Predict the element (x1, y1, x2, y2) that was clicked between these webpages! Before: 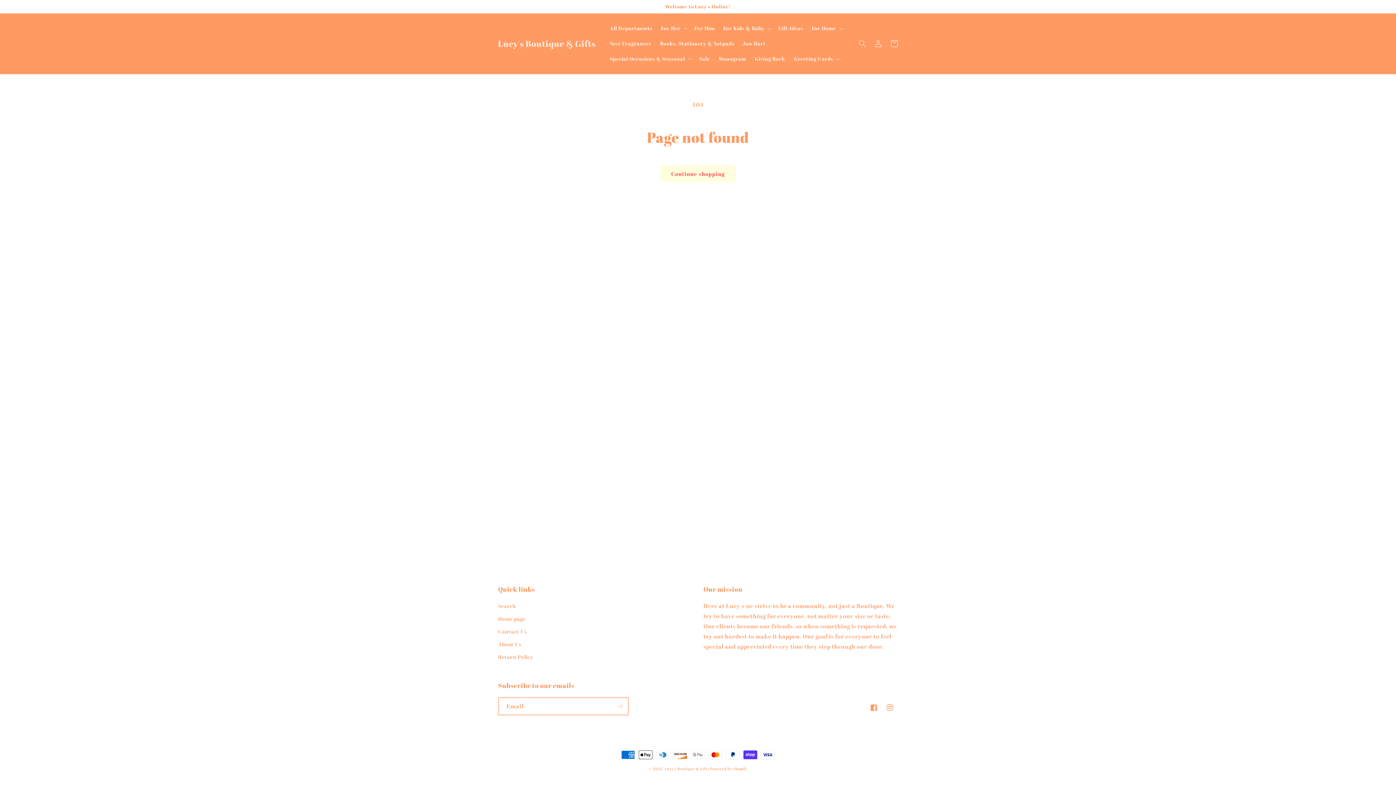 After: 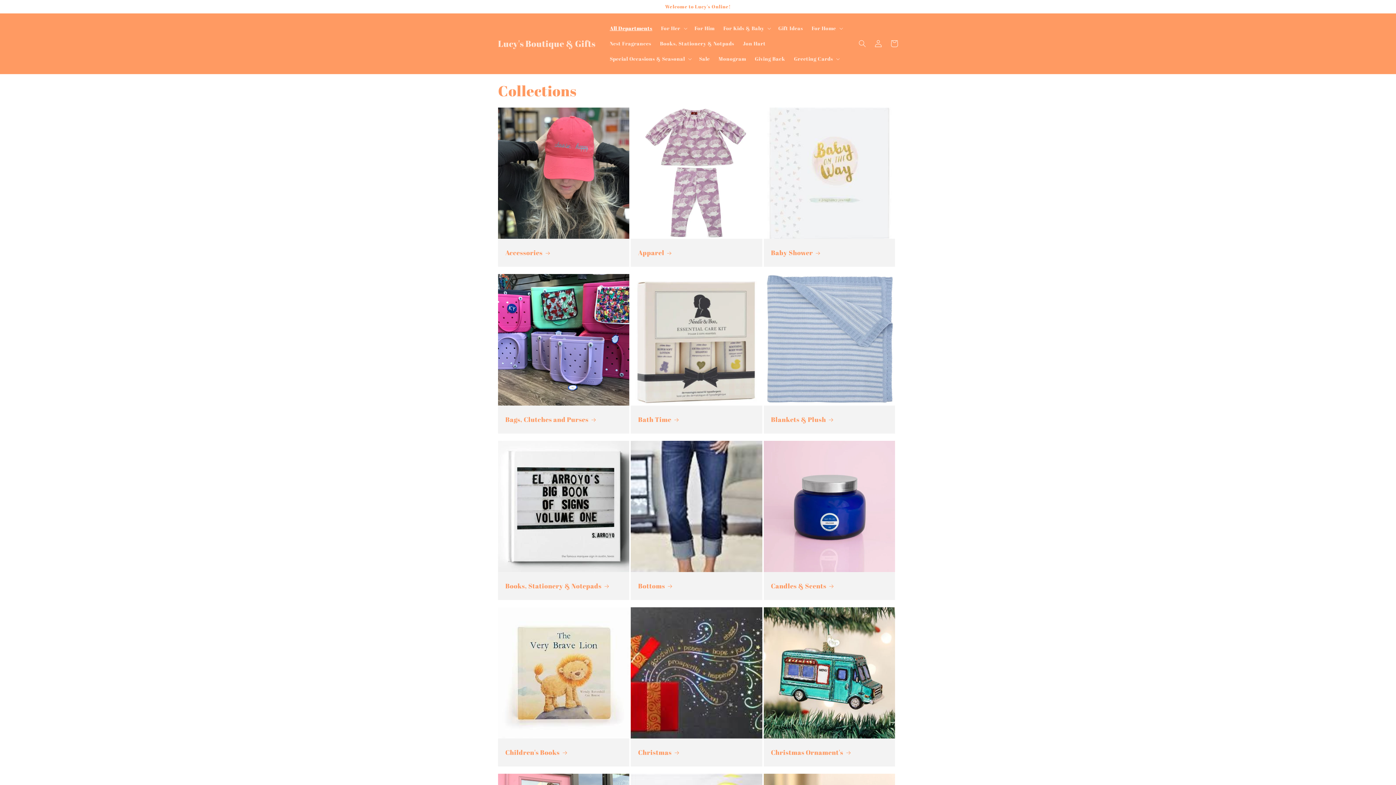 Action: bbox: (605, 20, 656, 36) label: All Departments